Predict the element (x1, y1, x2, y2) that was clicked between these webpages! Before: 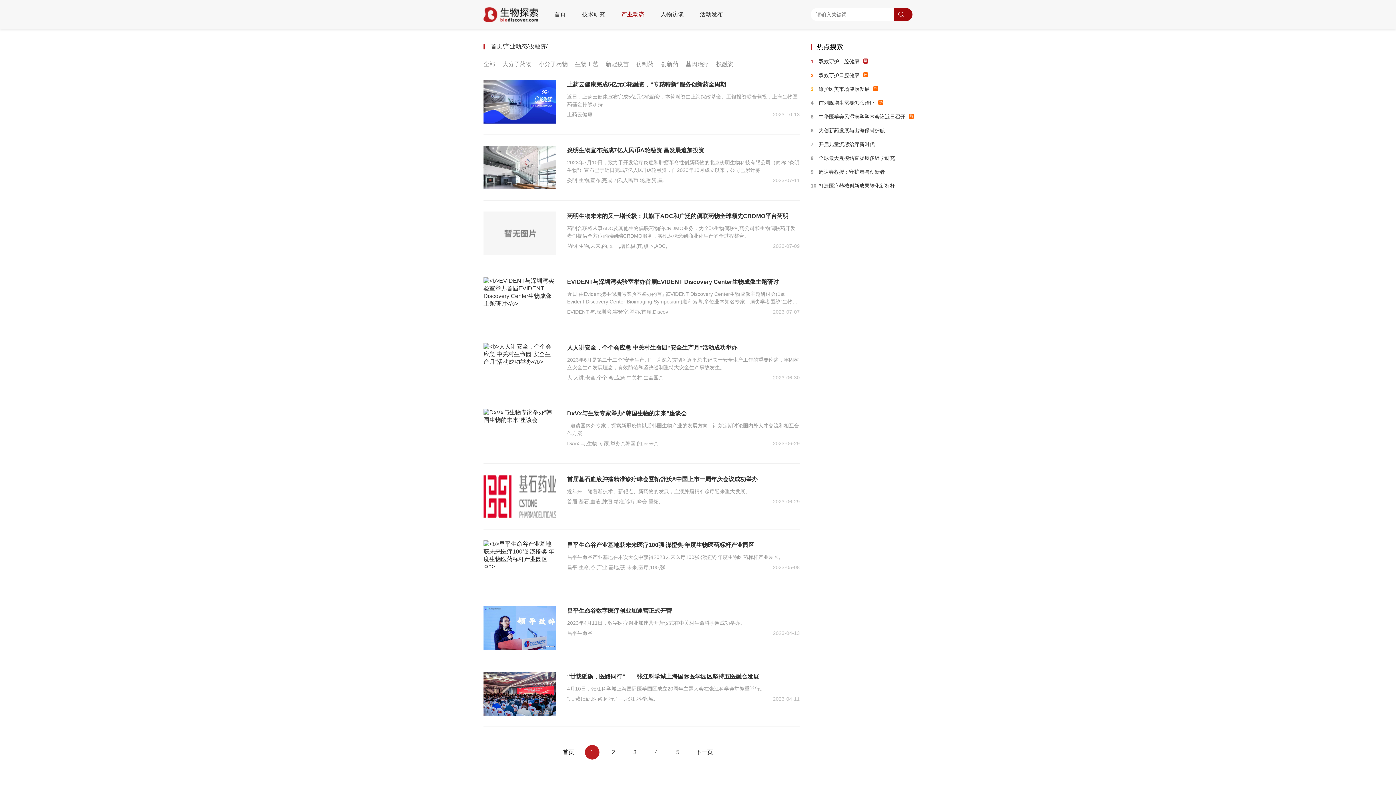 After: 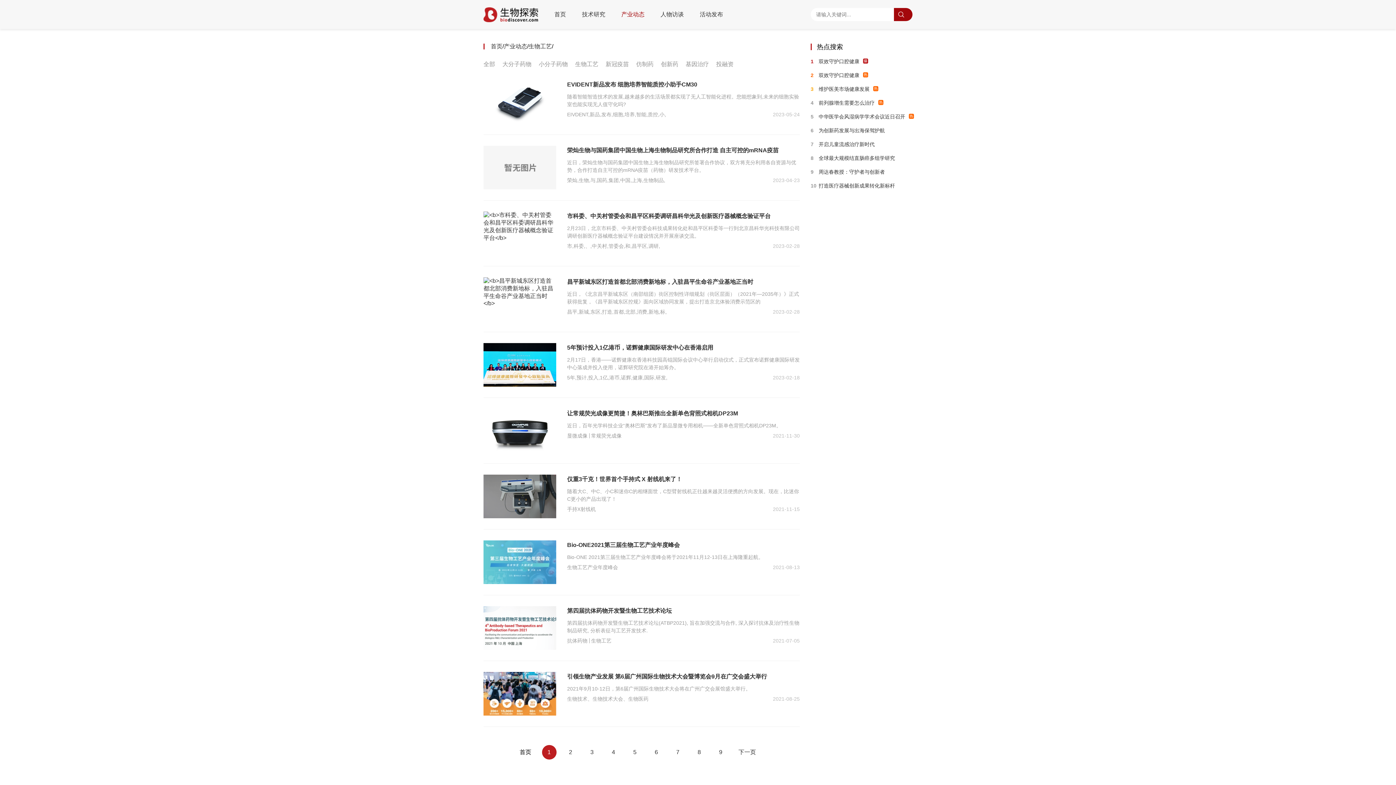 Action: bbox: (575, 61, 598, 67) label: 生物工艺